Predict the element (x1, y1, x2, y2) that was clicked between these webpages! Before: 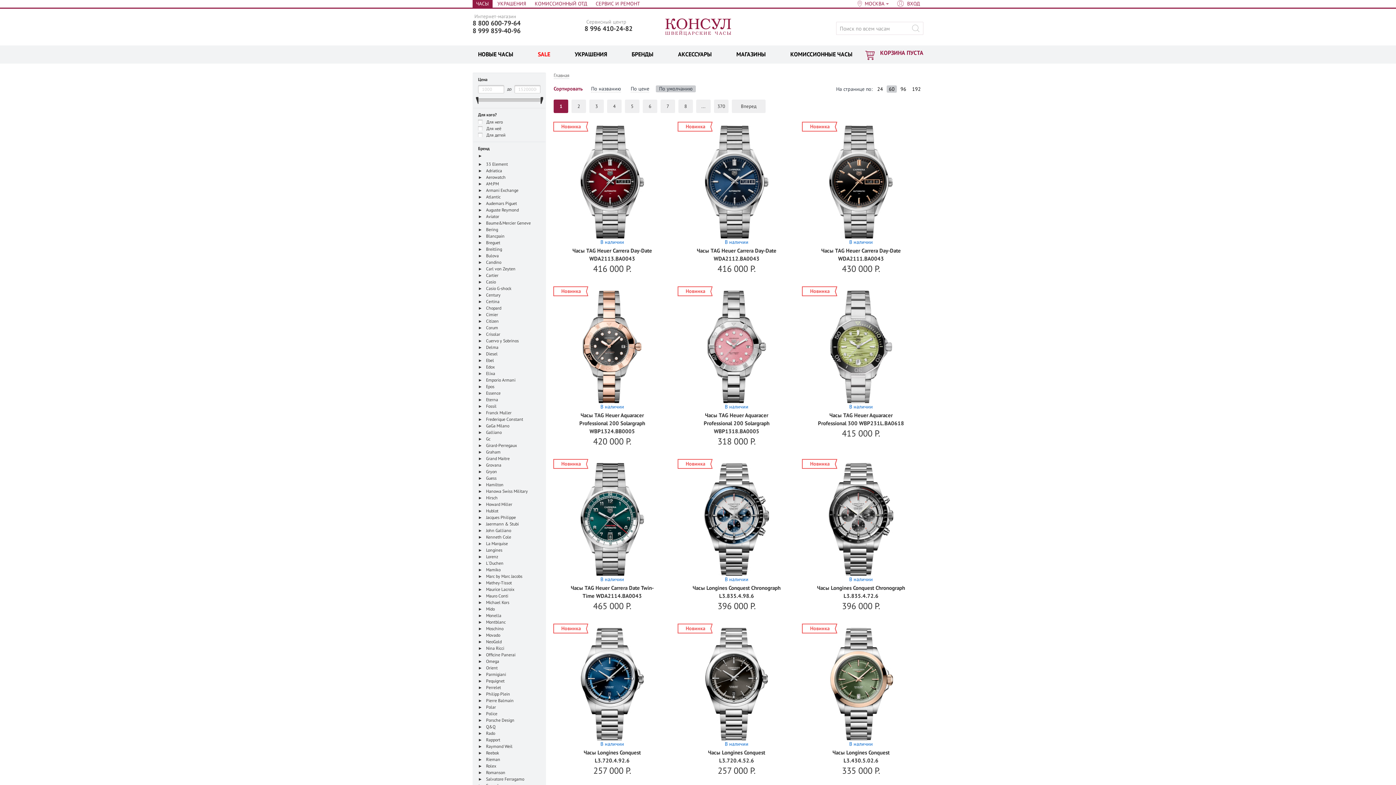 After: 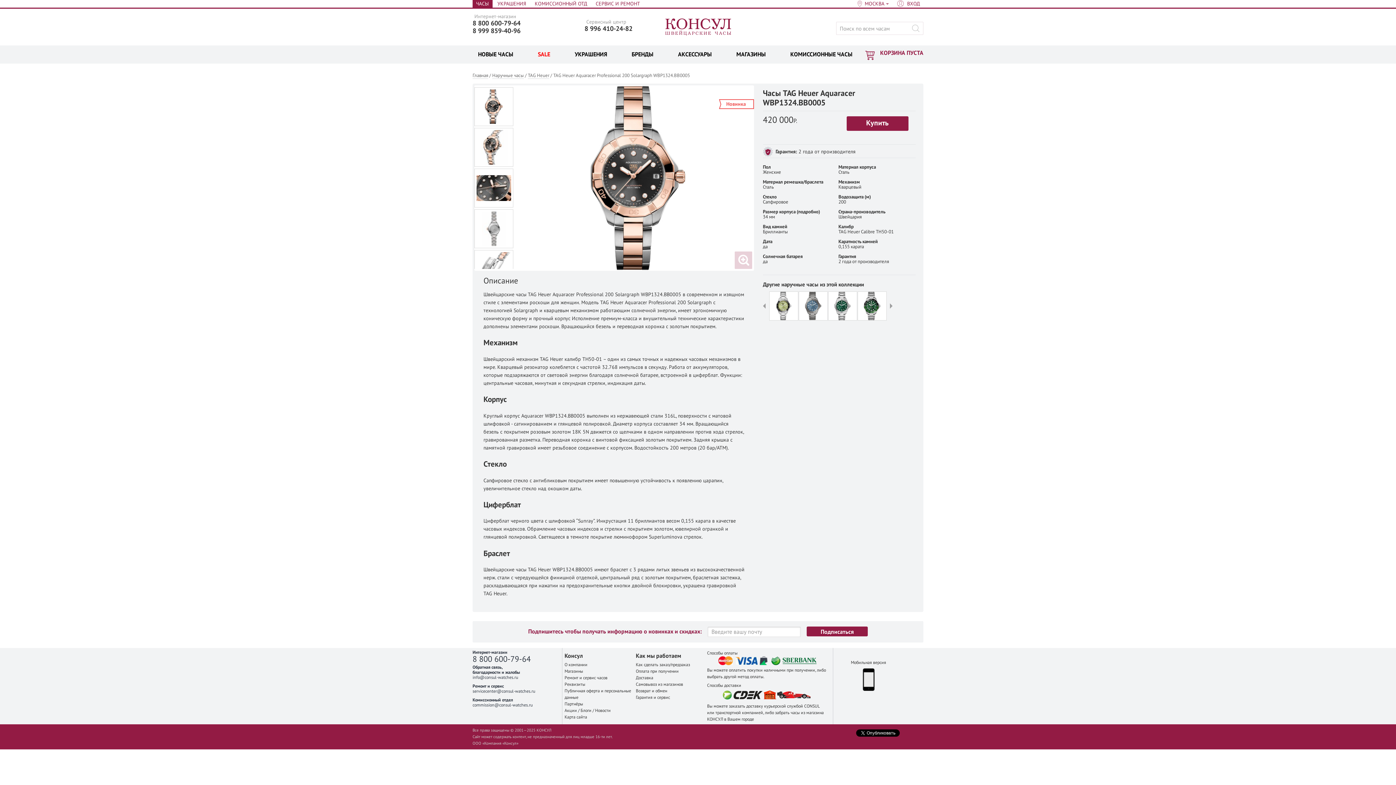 Action: bbox: (559, 288, 665, 407)